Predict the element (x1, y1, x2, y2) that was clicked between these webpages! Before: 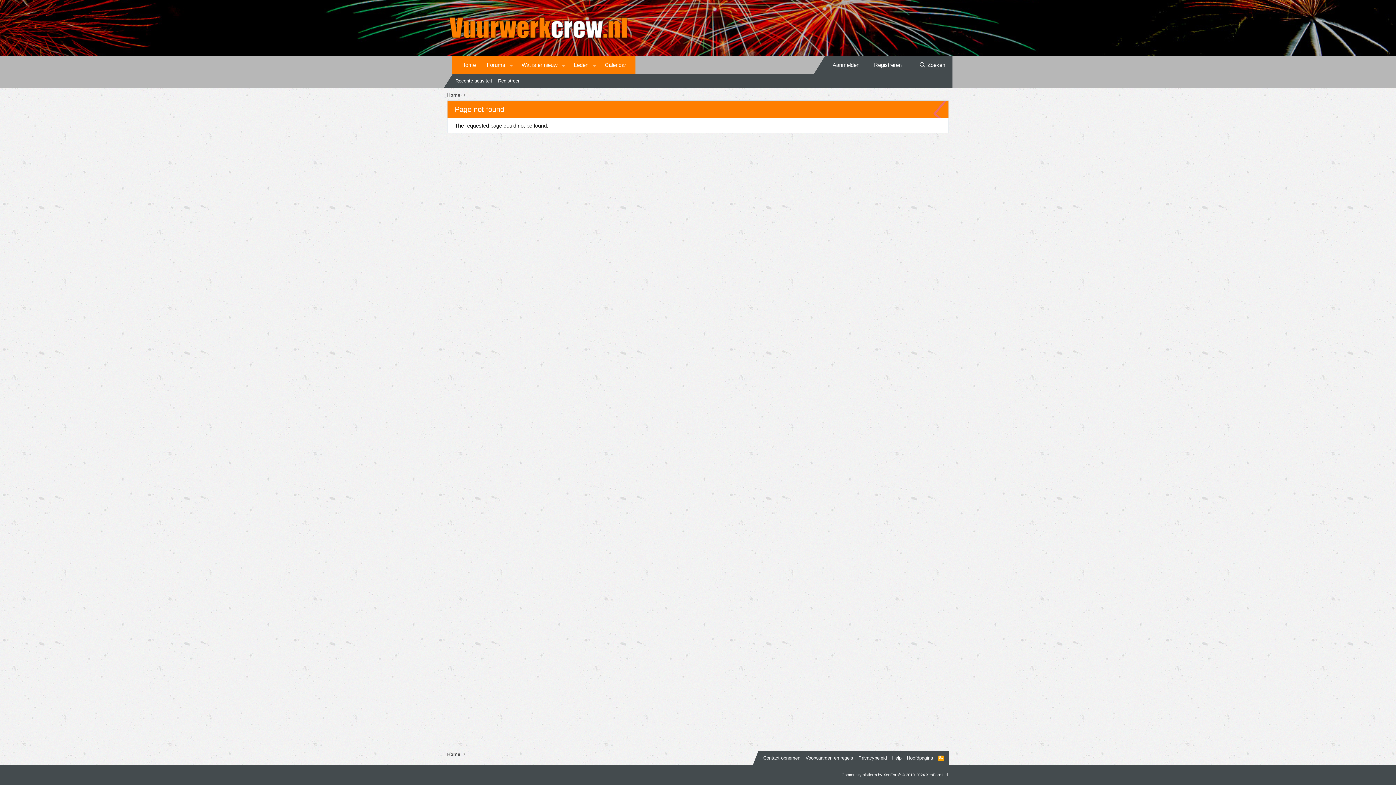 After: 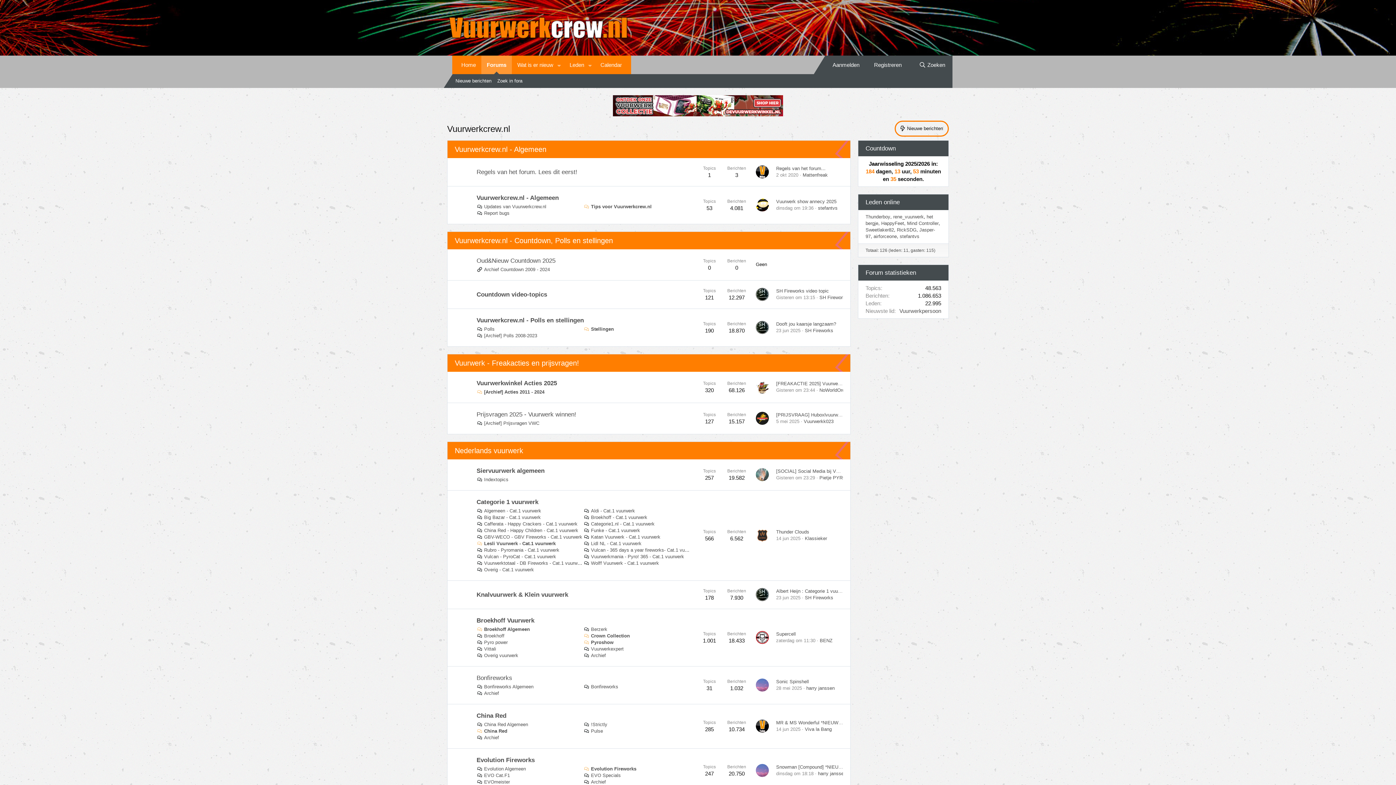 Action: label: Home bbox: (456, 55, 481, 74)